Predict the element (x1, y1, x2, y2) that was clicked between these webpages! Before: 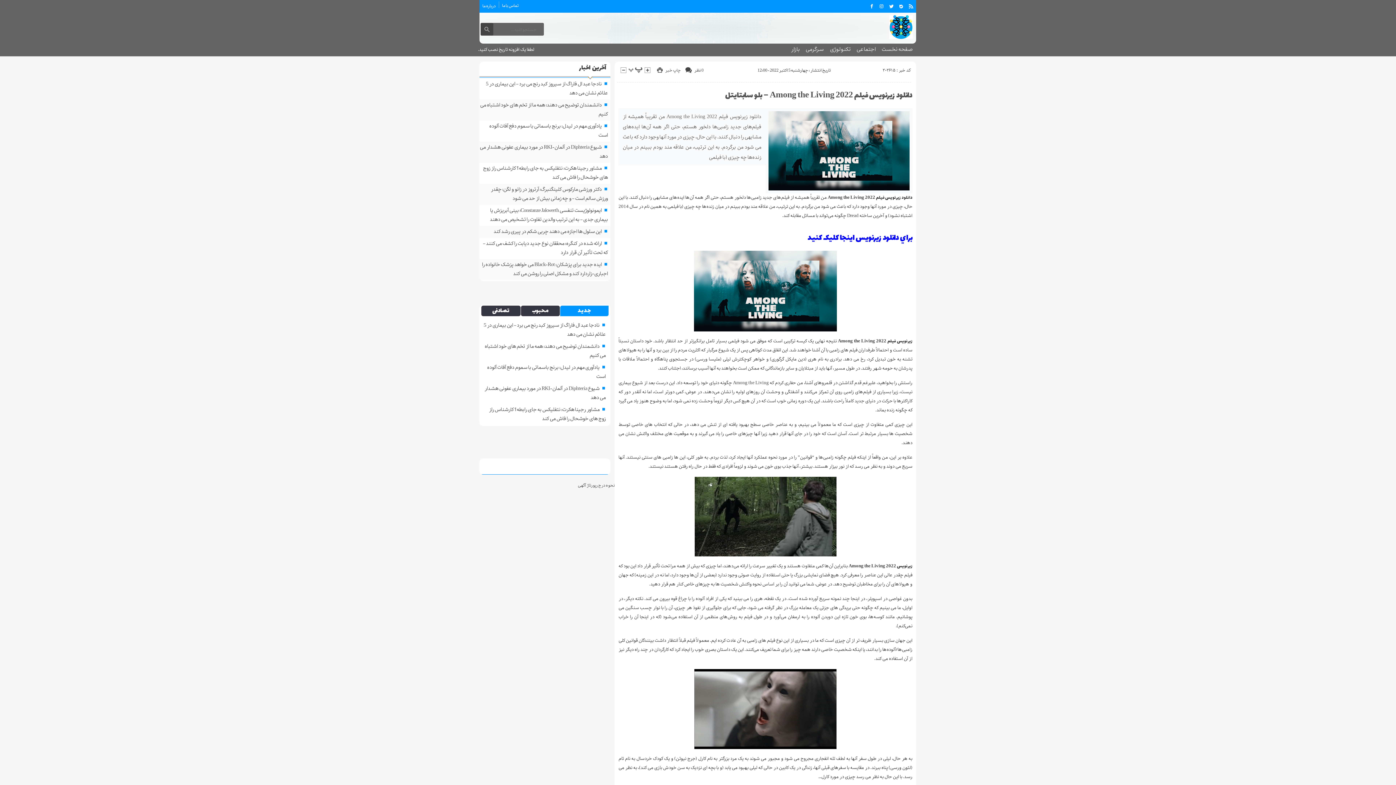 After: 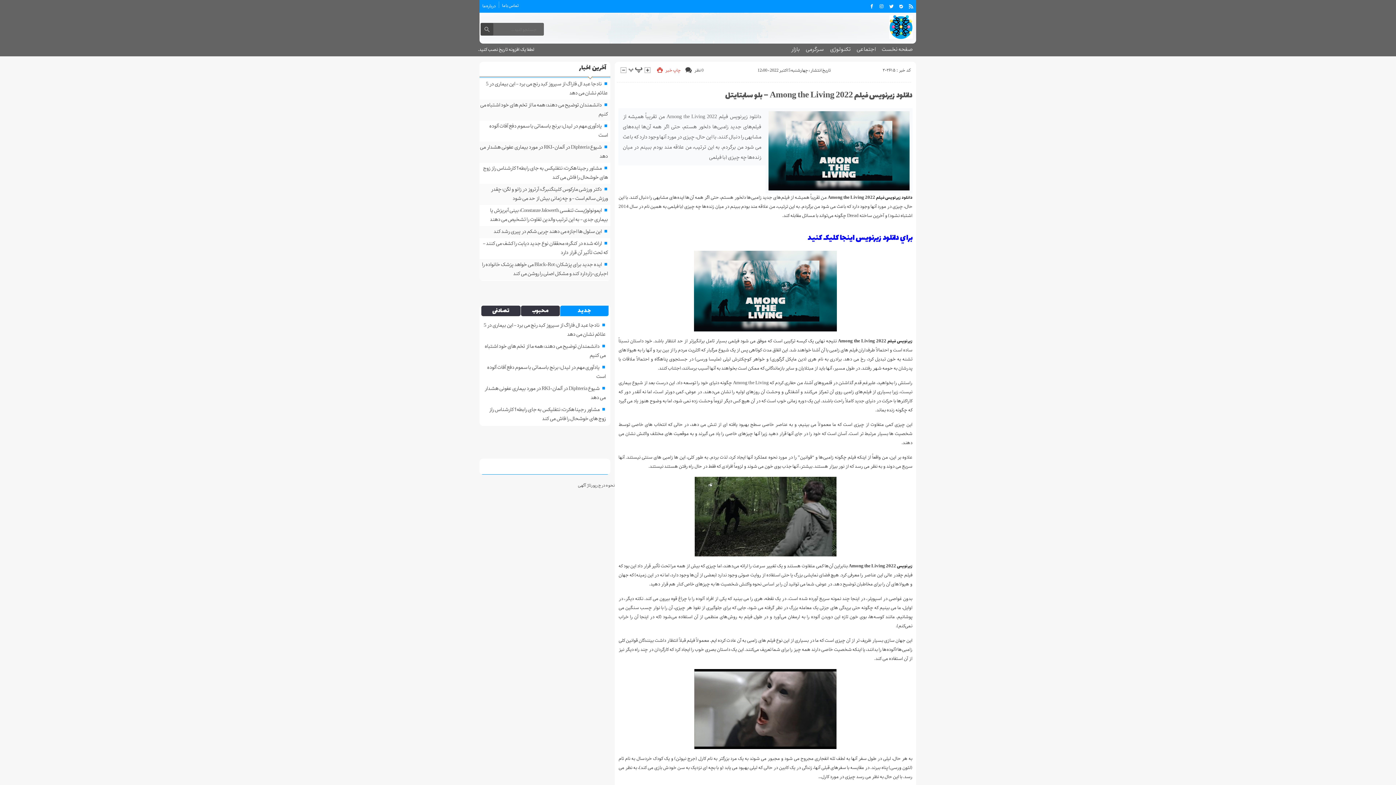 Action: bbox: (665, 66, 681, 74) label: چاپ خبر